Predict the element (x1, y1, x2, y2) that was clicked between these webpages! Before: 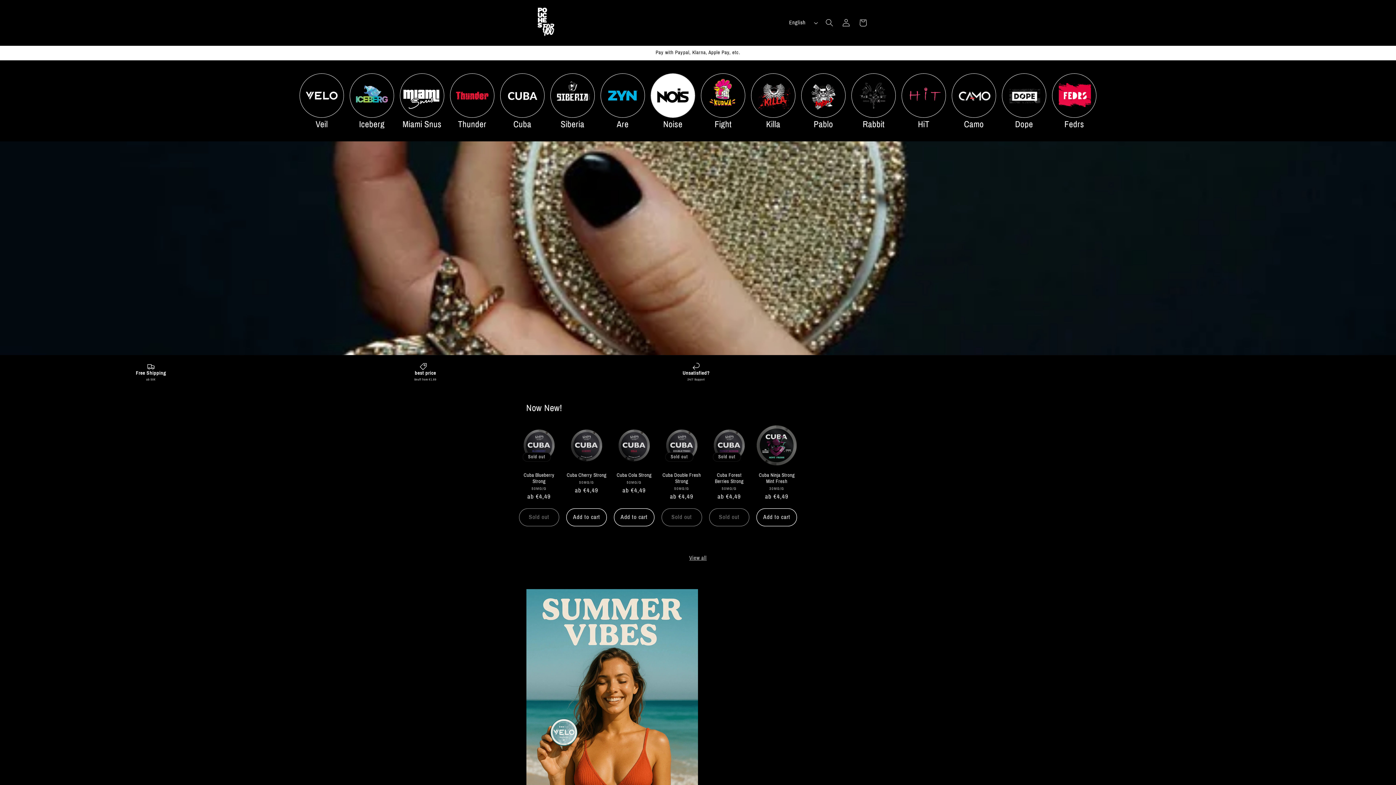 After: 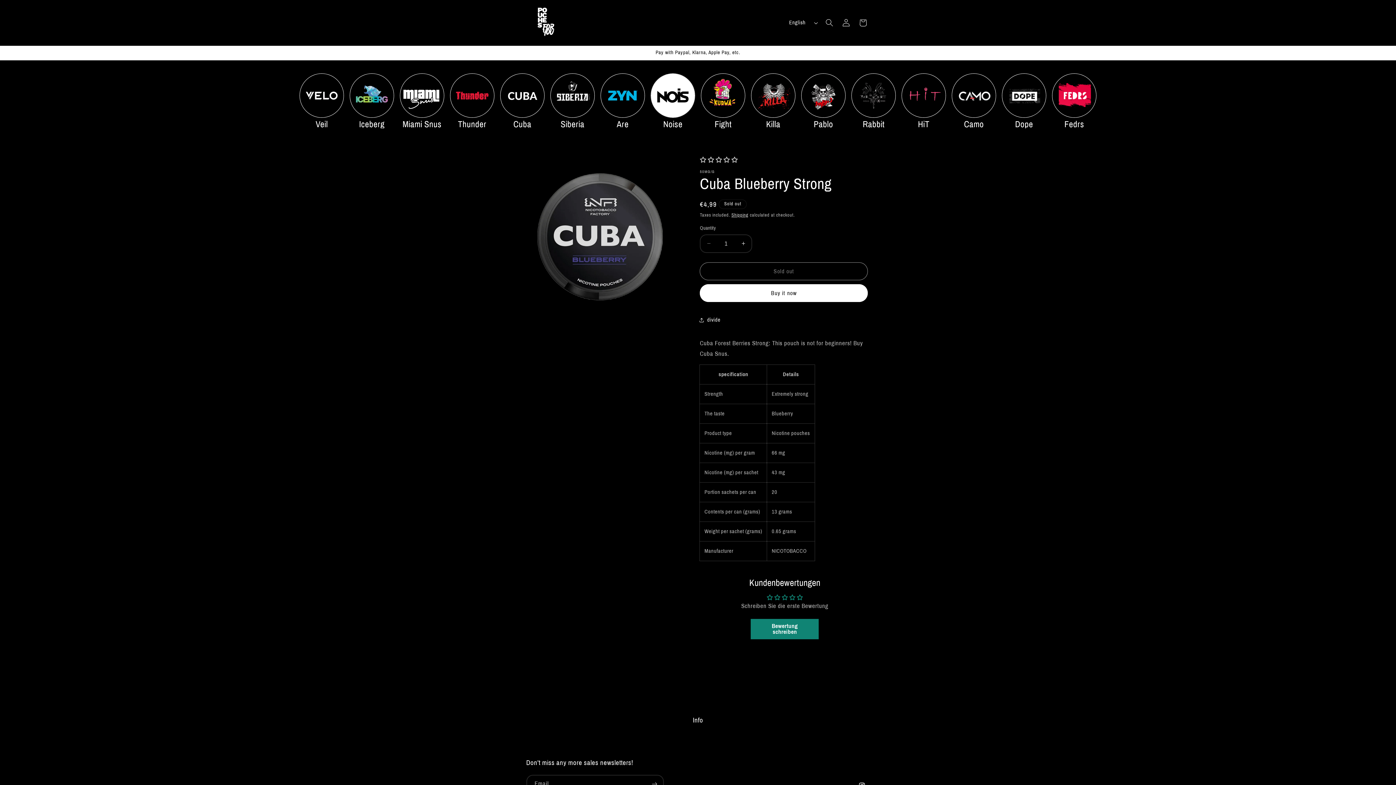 Action: label: Cuba Blueberry Strong bbox: (519, 472, 559, 484)